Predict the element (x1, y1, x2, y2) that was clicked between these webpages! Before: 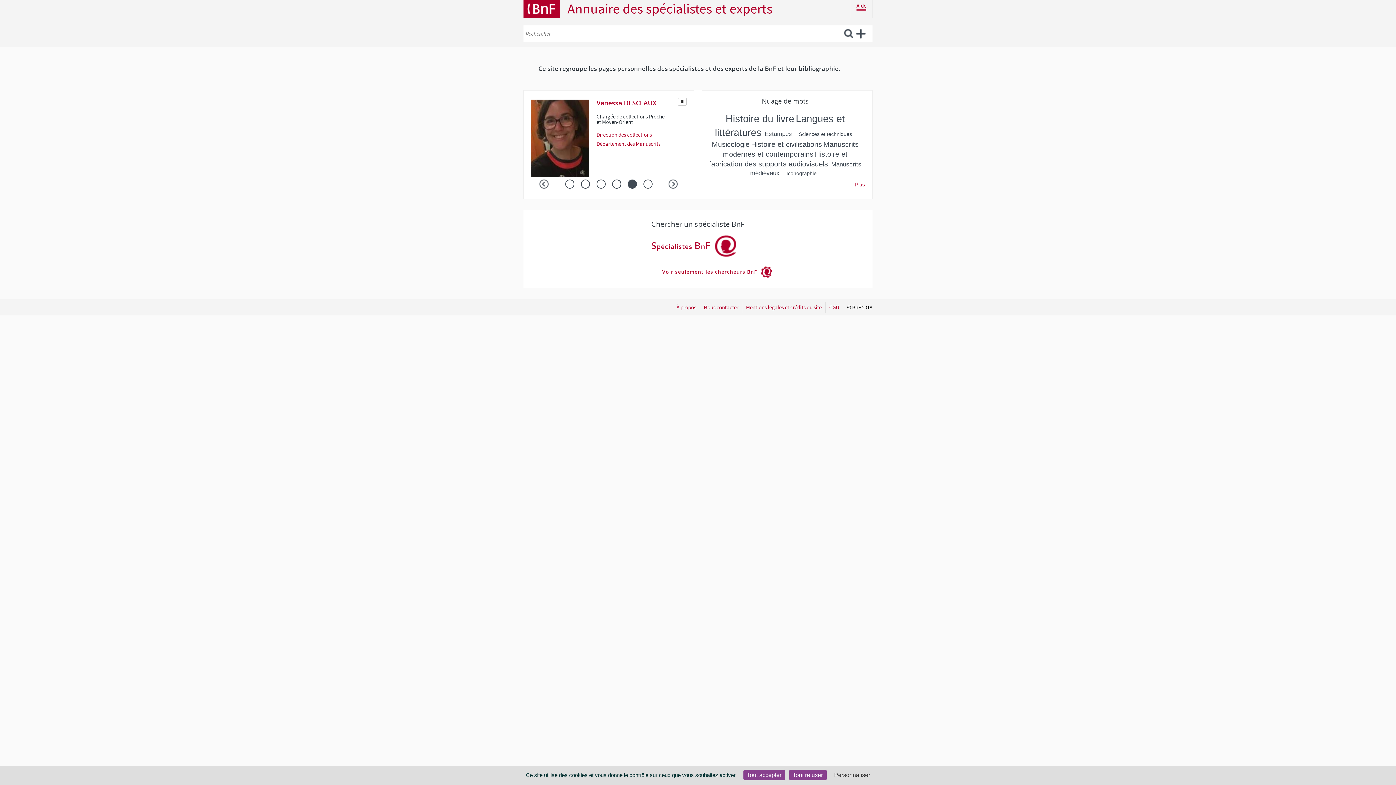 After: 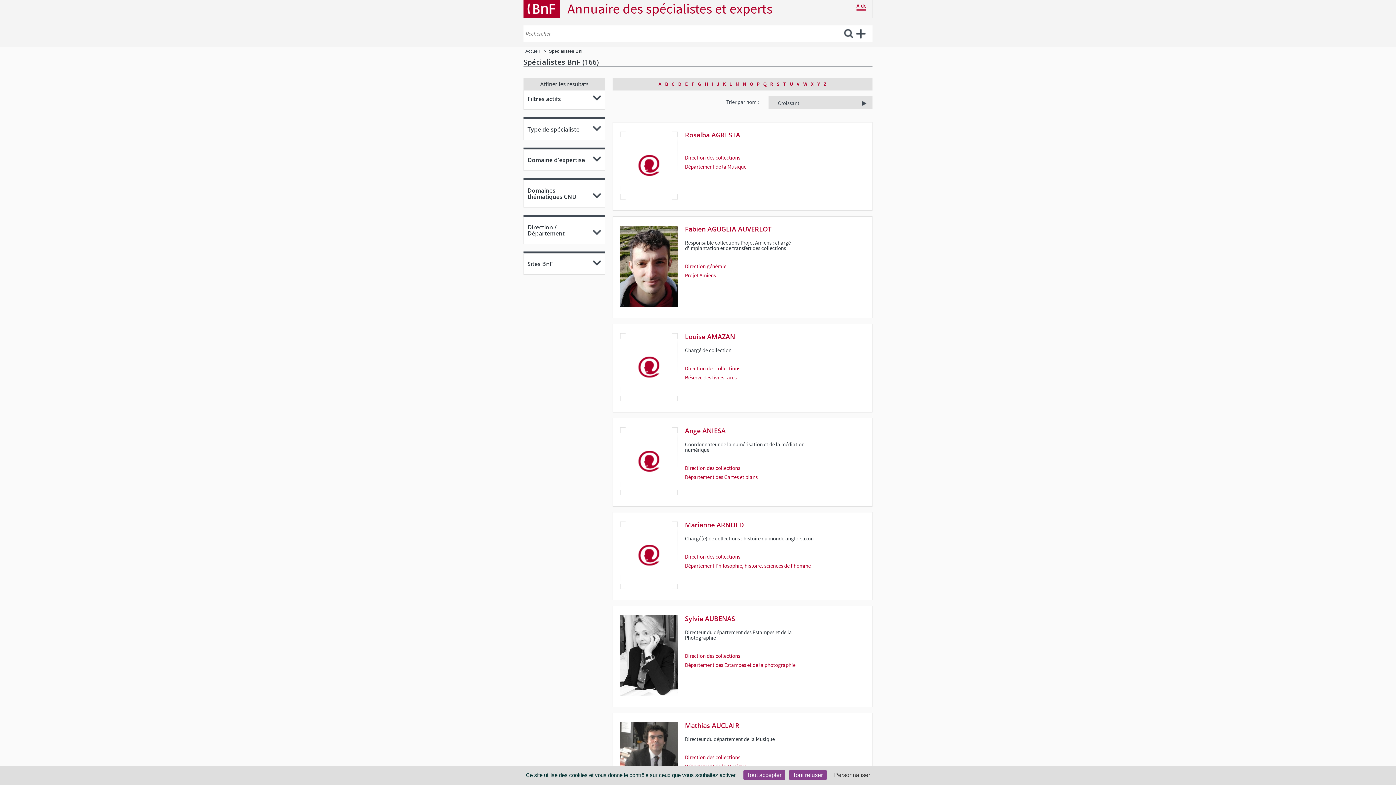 Action: label: Lancer la recherche bbox: (844, 29, 854, 39)